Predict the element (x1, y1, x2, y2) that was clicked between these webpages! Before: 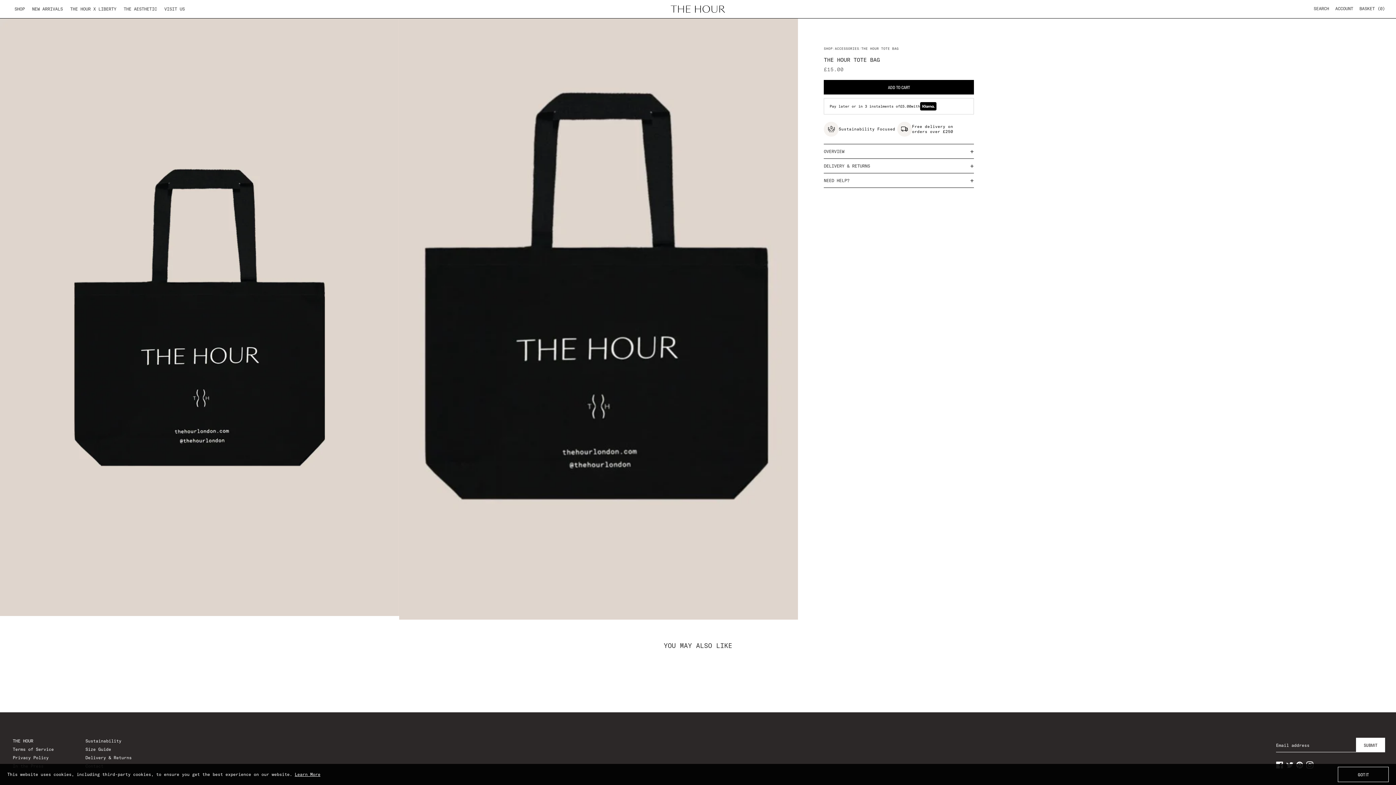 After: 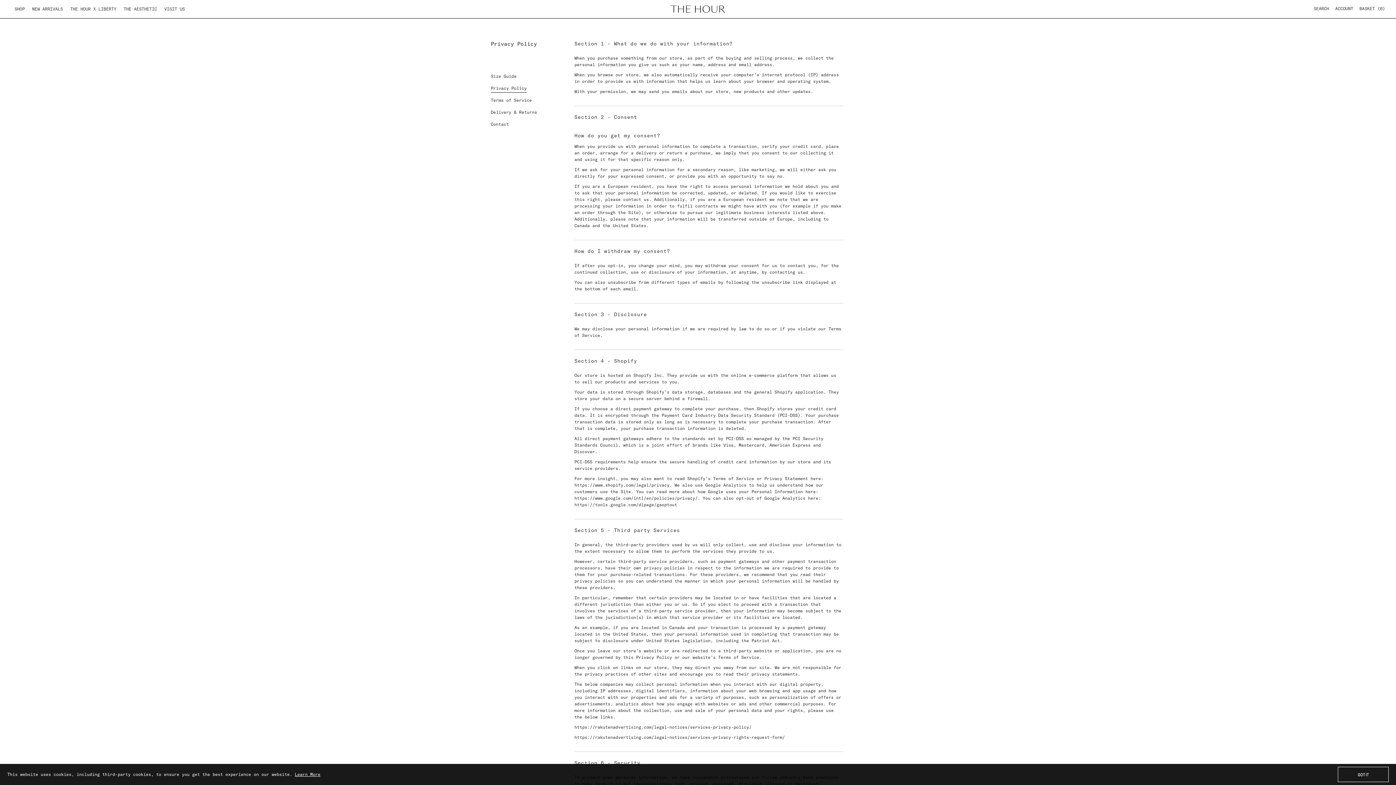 Action: label: Privacy Policy bbox: (10, 754, 83, 761)